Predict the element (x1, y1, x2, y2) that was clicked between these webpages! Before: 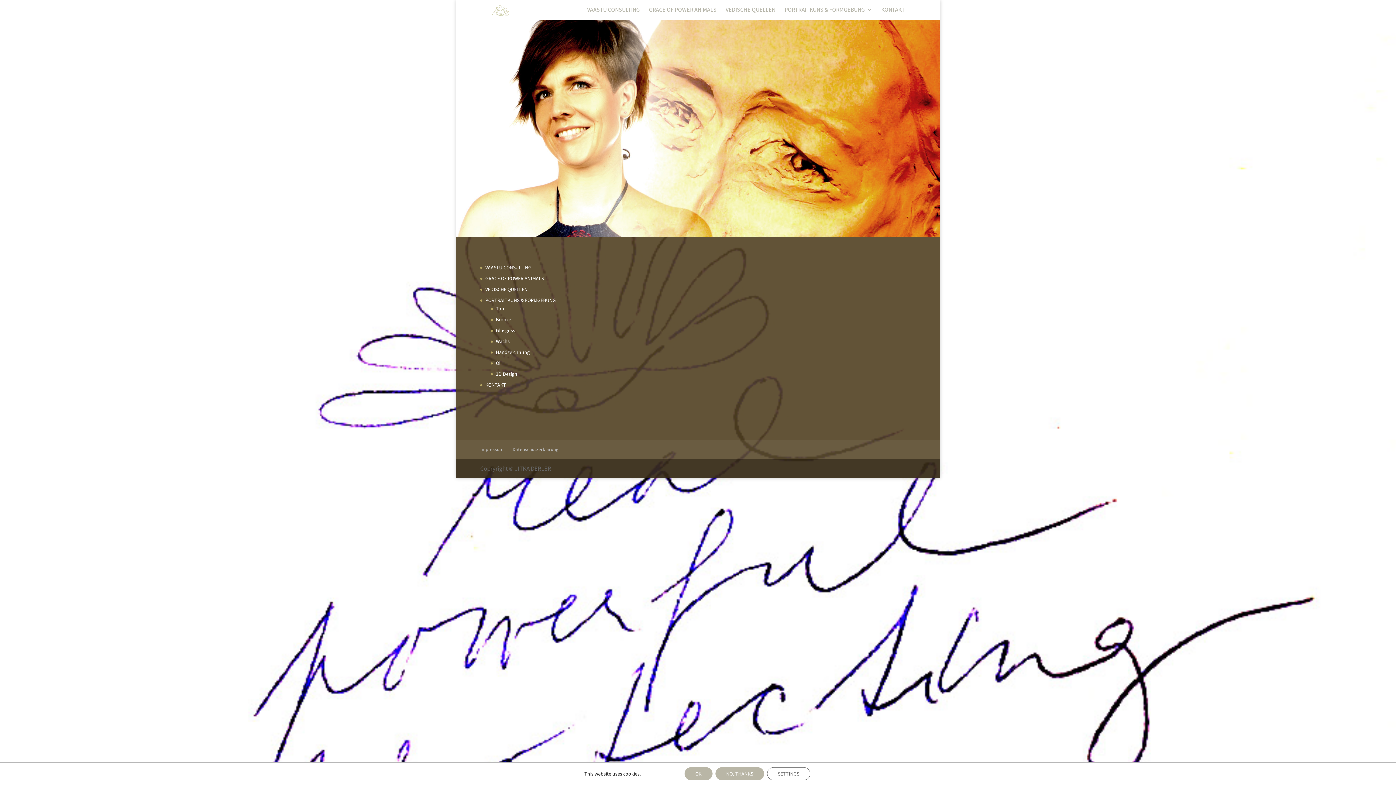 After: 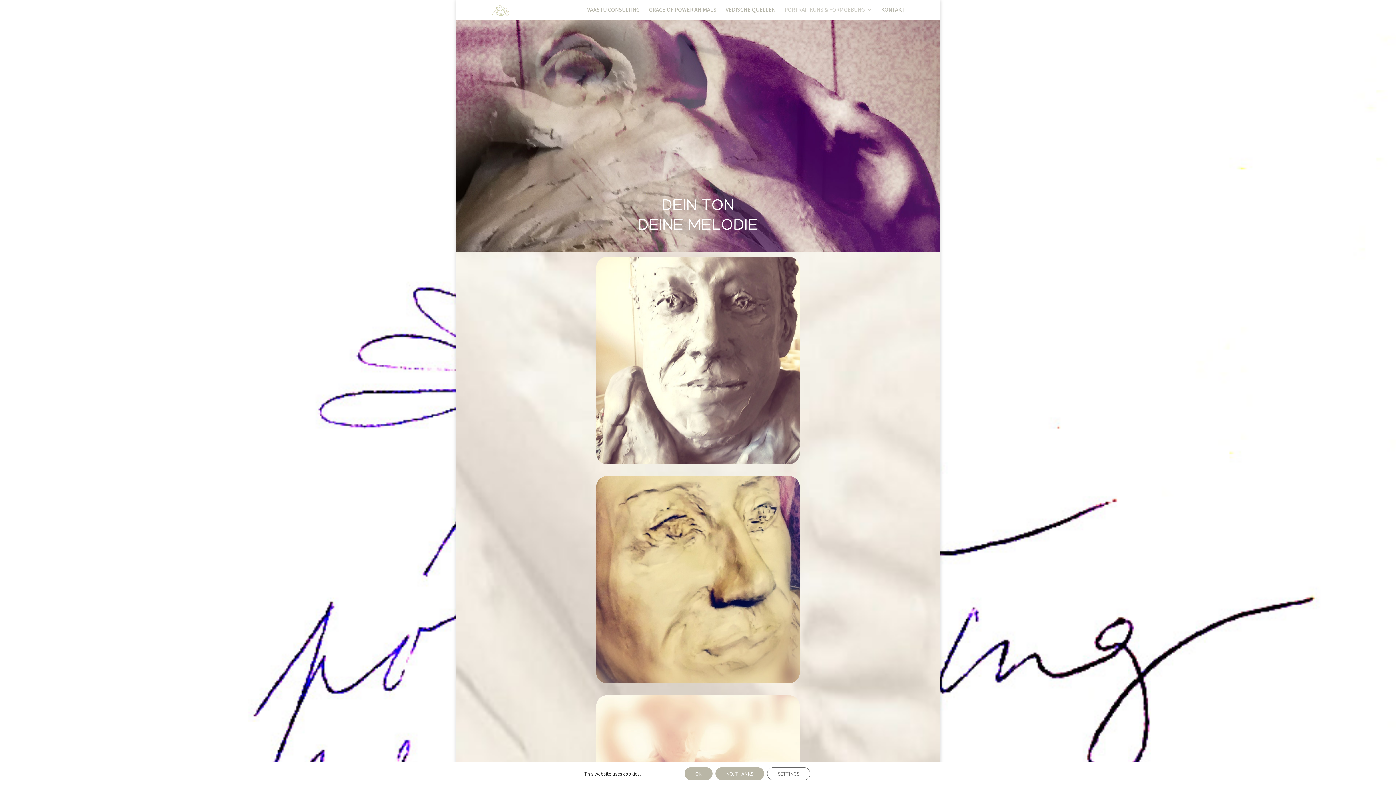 Action: label: Ton bbox: (496, 305, 504, 311)